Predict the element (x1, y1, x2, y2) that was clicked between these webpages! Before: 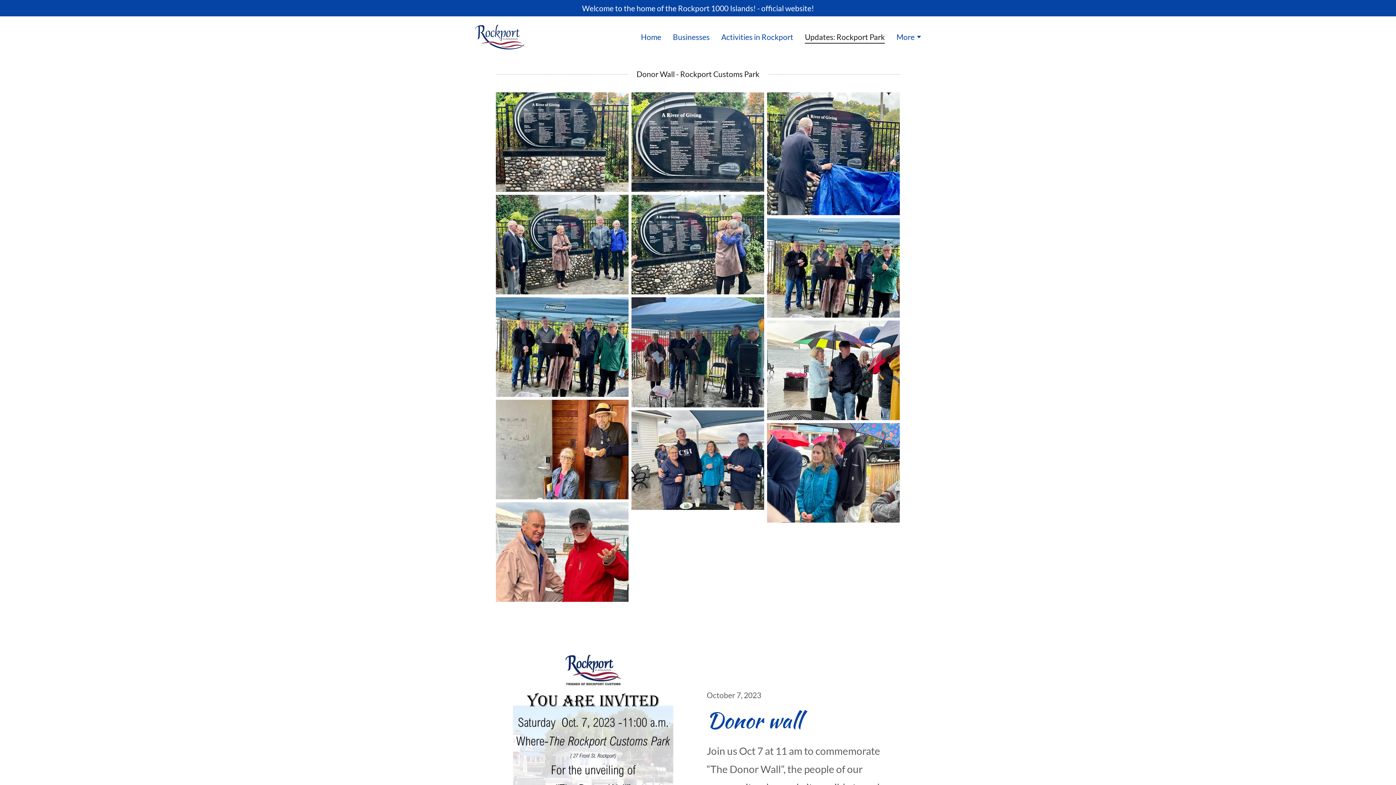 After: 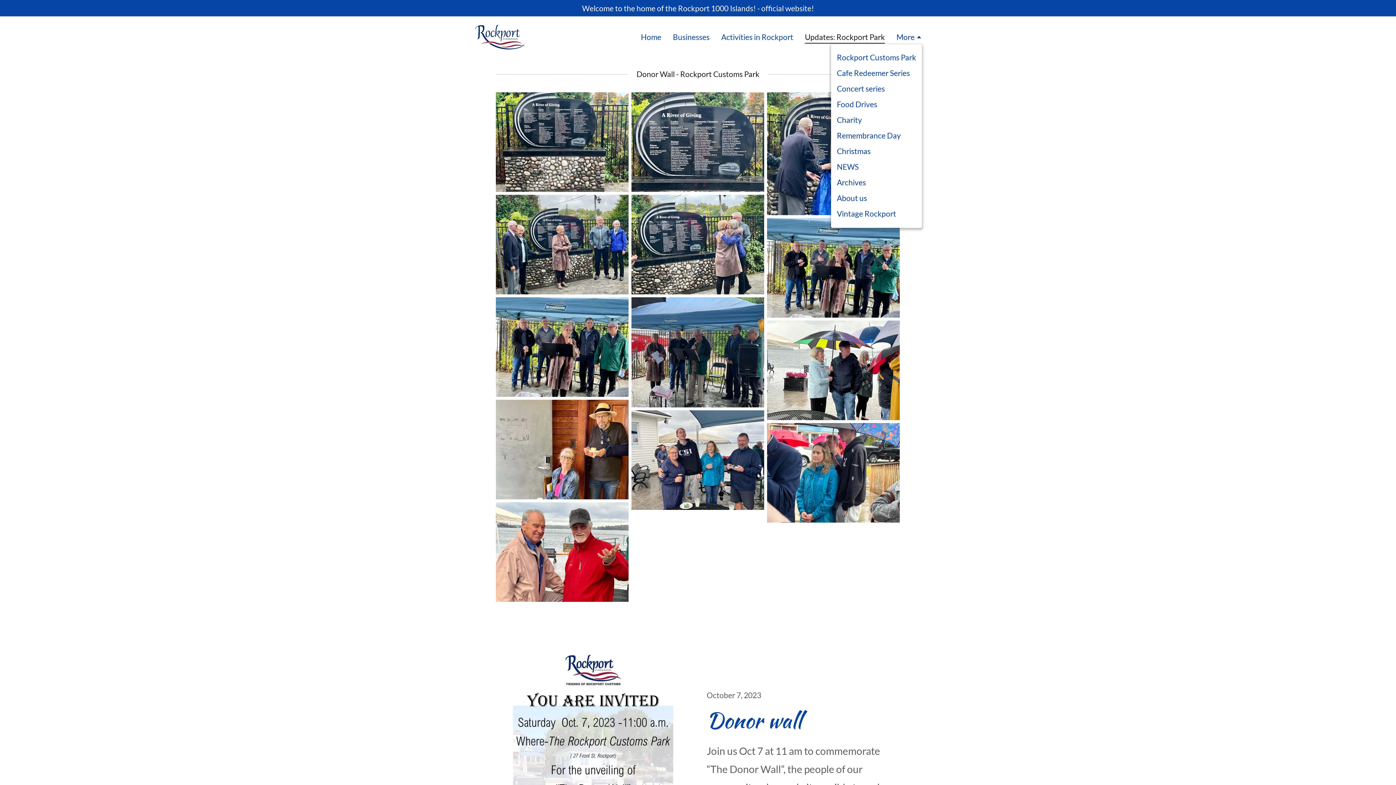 Action: label: More bbox: (896, 32, 922, 42)